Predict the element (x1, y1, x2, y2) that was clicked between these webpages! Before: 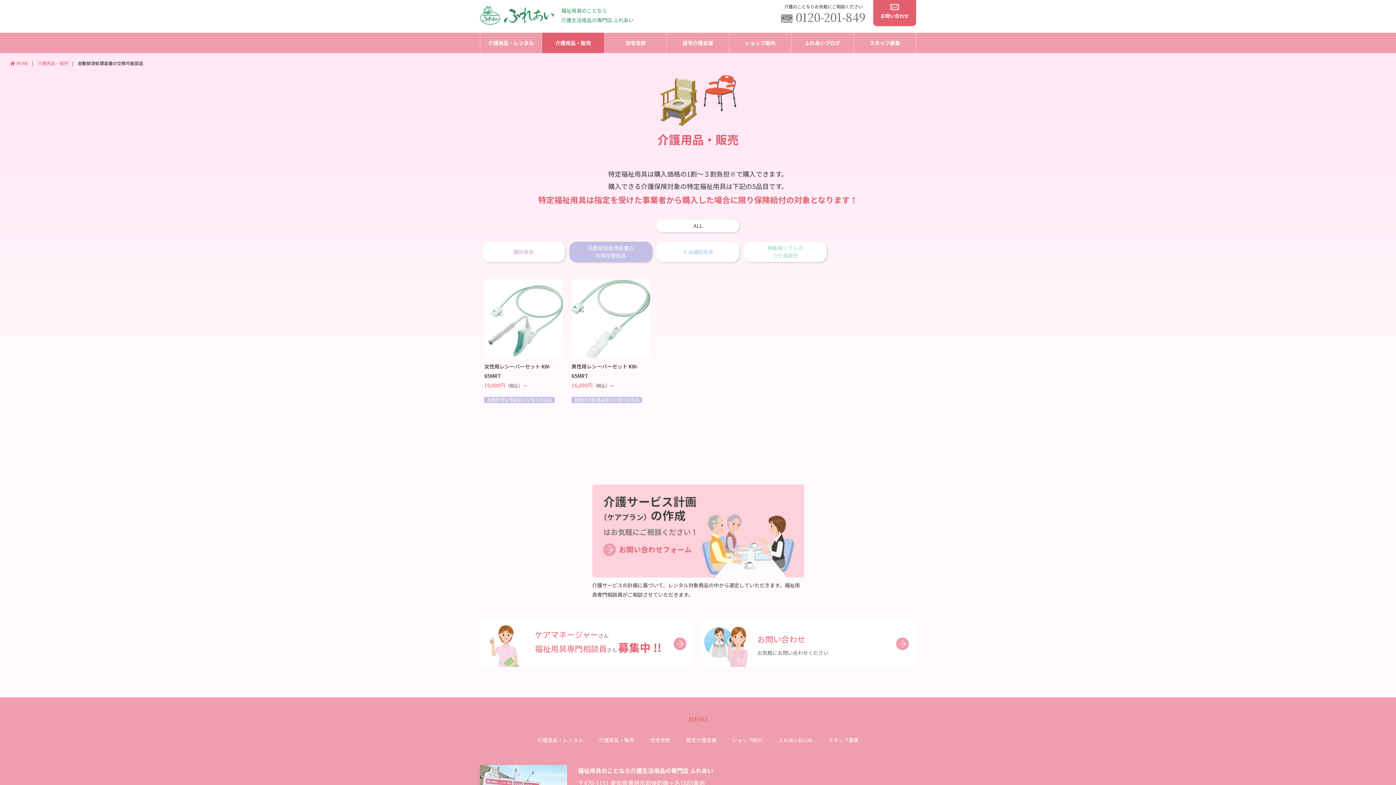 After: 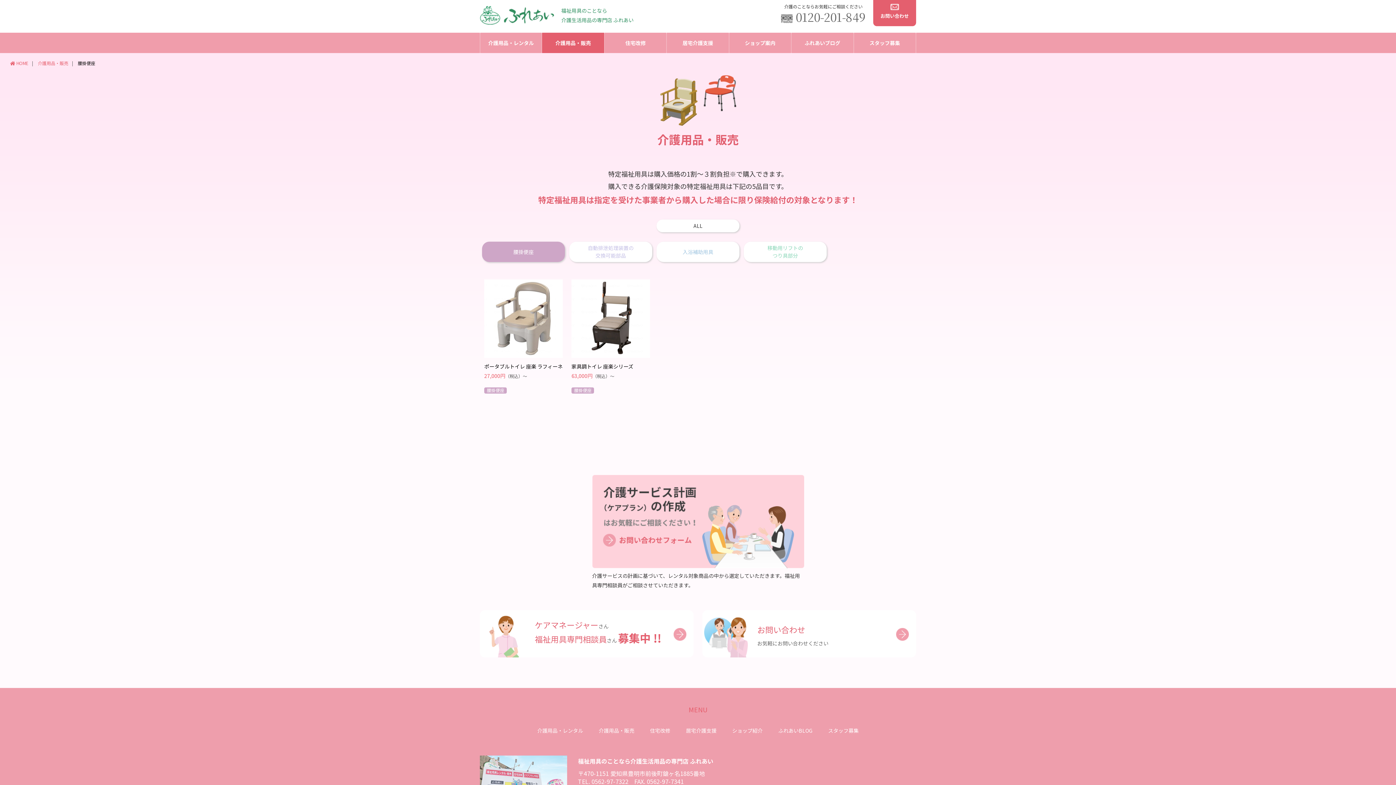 Action: label: 腰掛便座 bbox: (482, 241, 565, 262)